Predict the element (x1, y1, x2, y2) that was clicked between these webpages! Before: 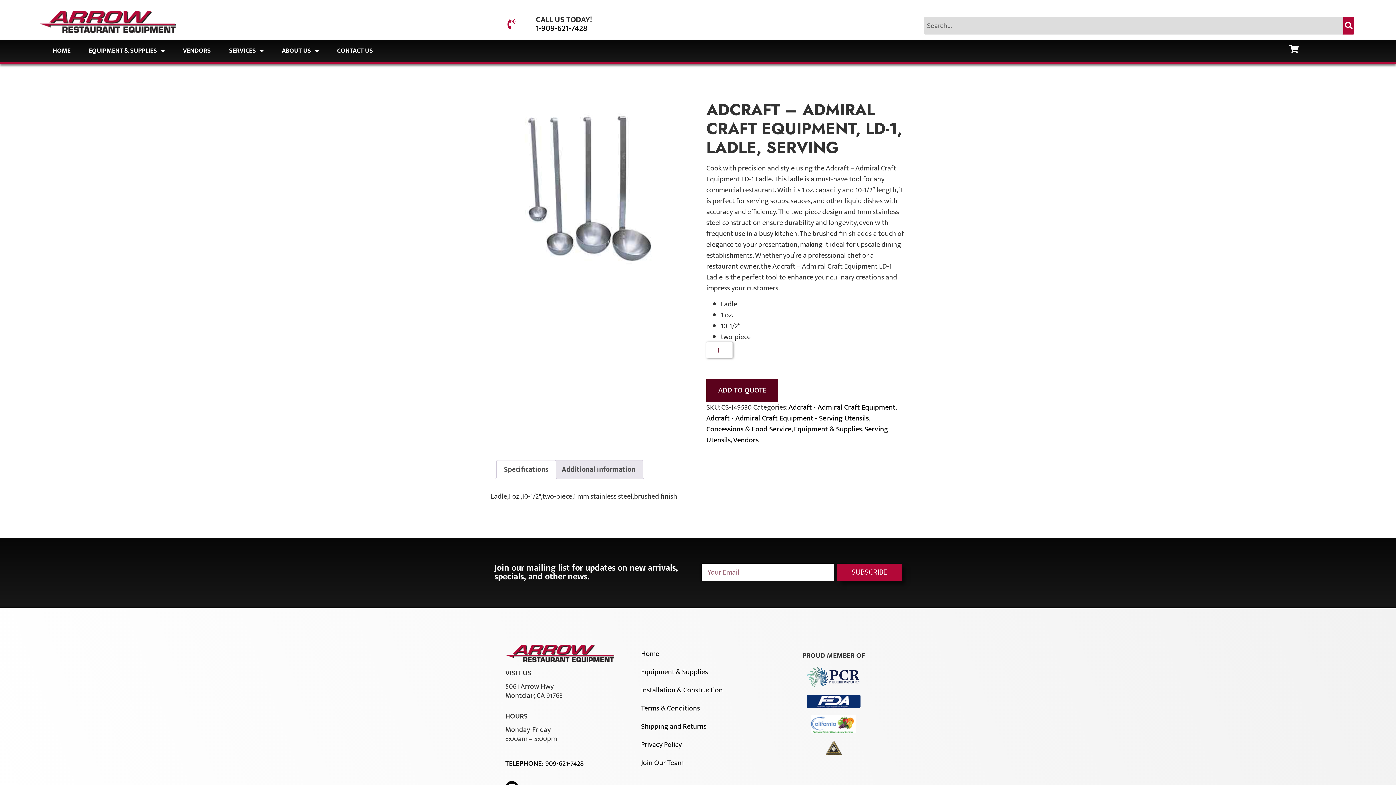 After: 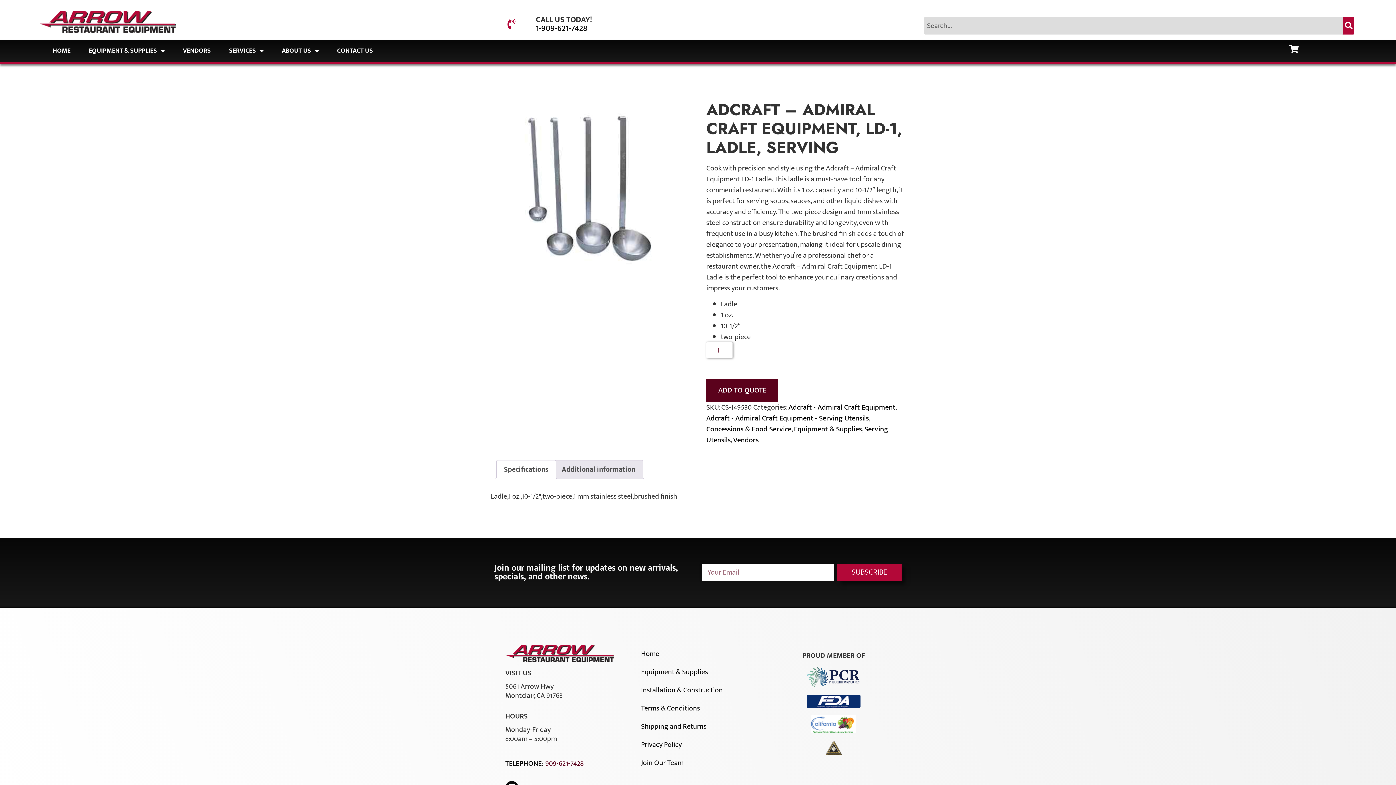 Action: label: 909-621-7428 bbox: (545, 757, 583, 770)